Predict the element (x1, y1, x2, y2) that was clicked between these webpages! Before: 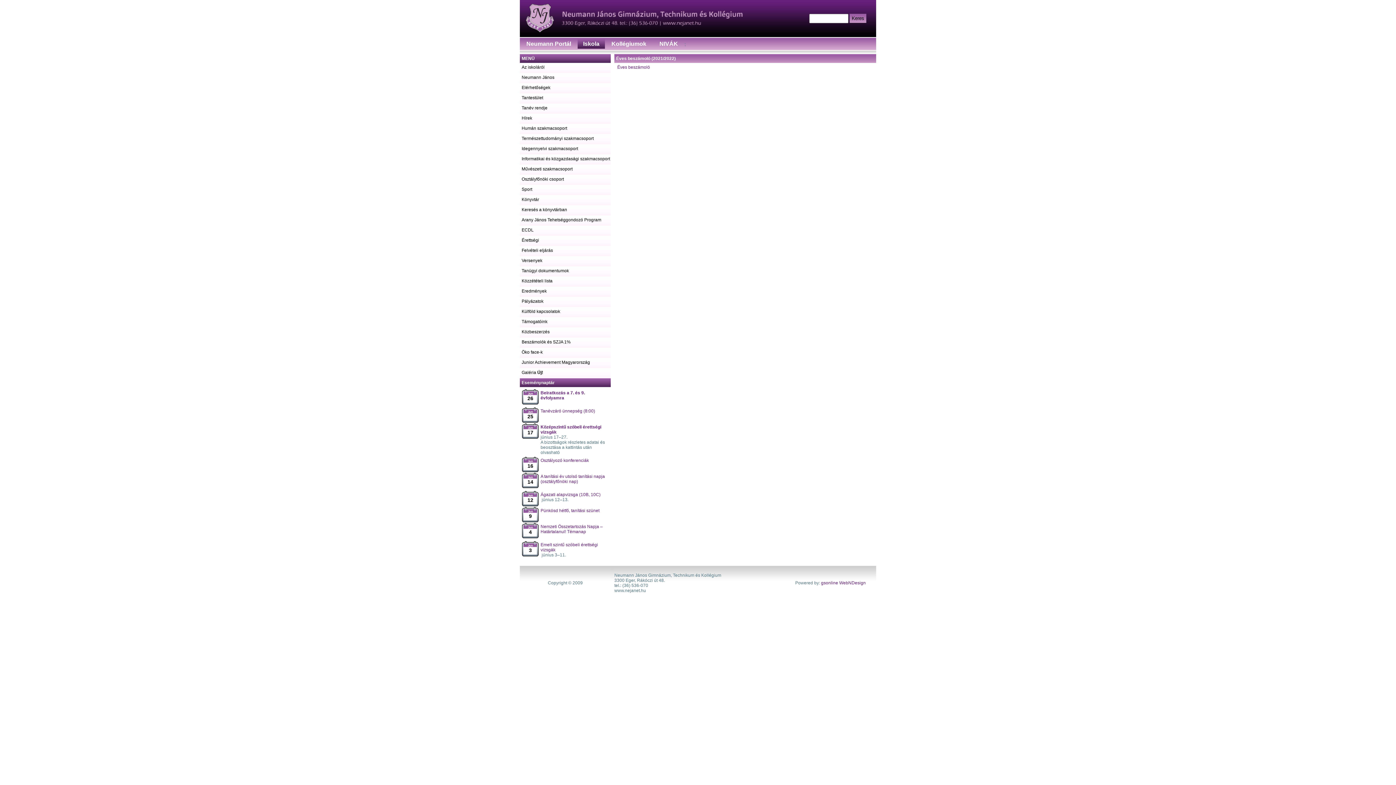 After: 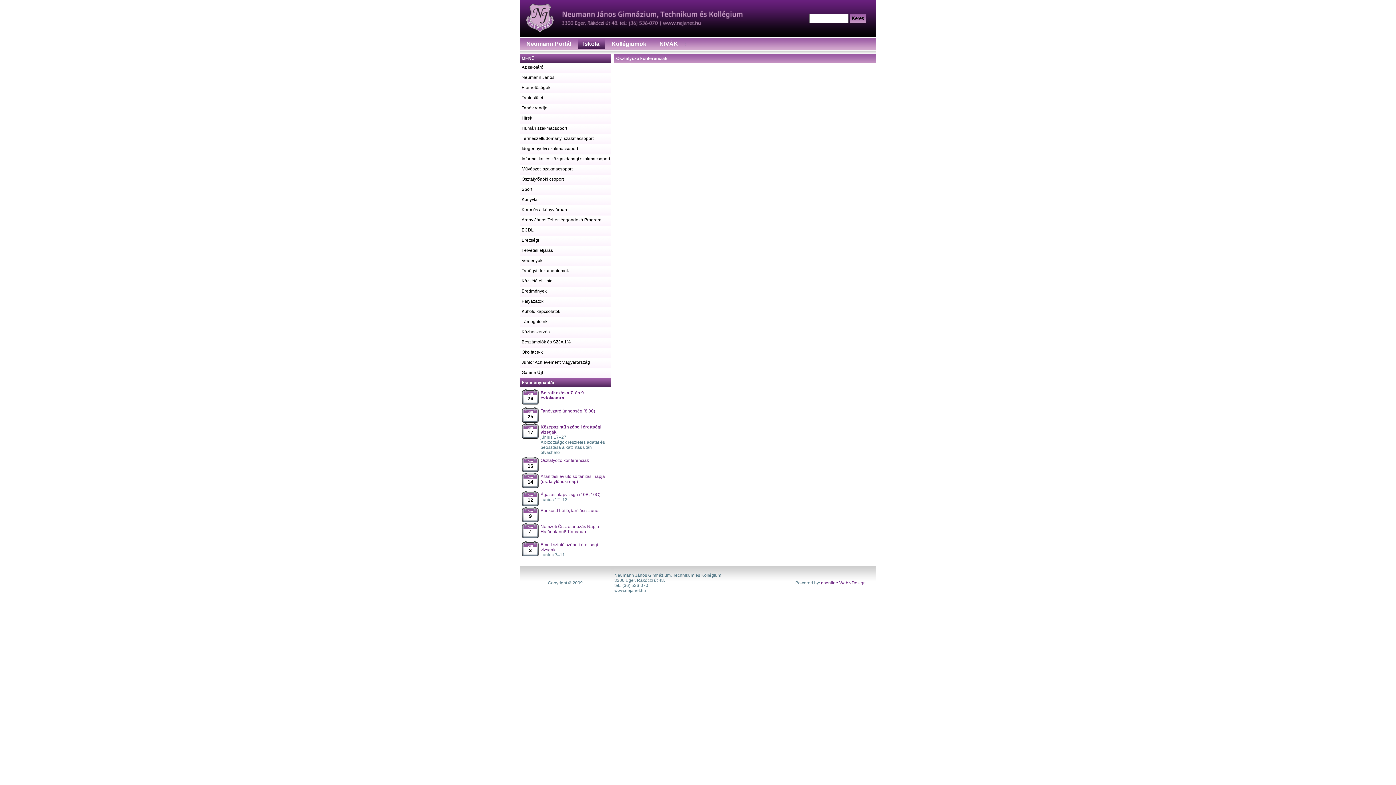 Action: label: Osztályozó konferenciák bbox: (540, 458, 589, 463)